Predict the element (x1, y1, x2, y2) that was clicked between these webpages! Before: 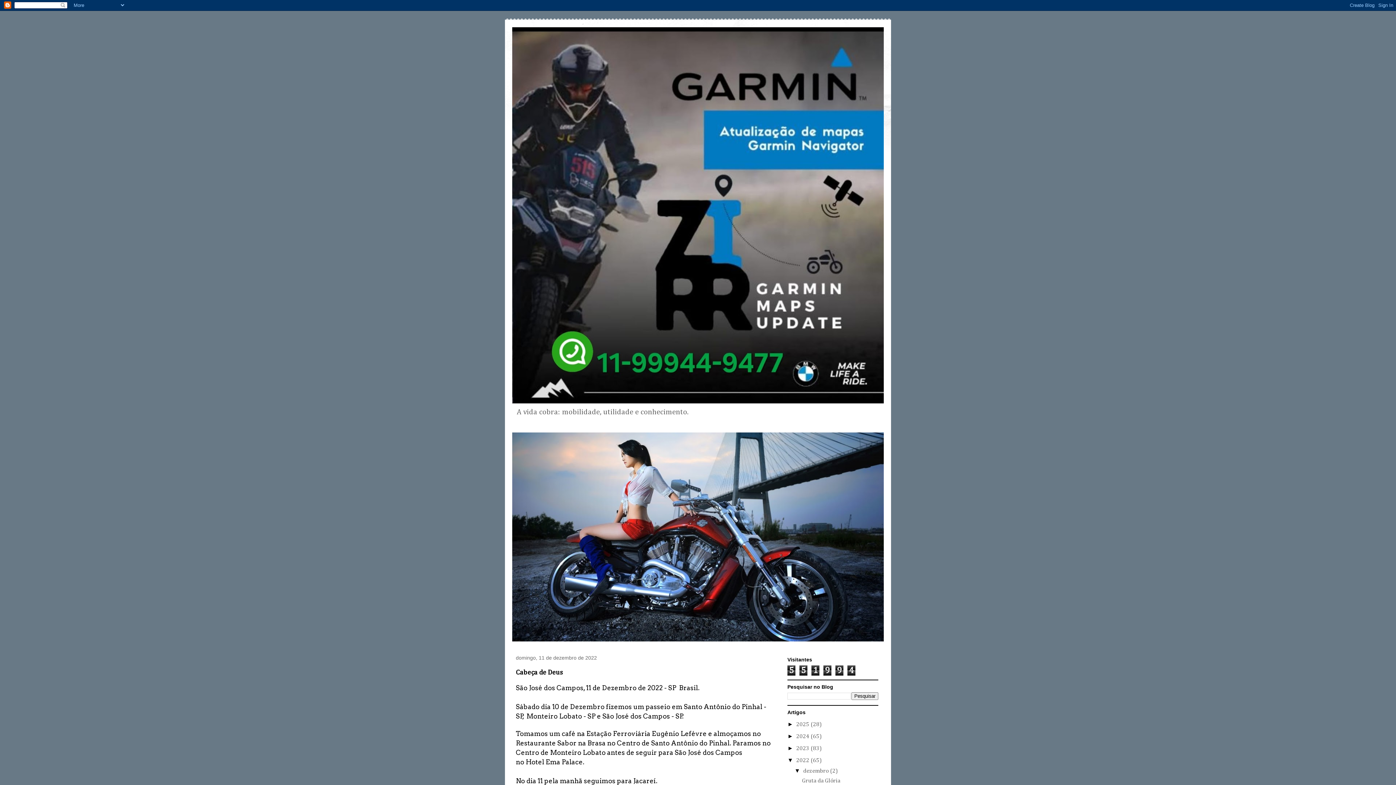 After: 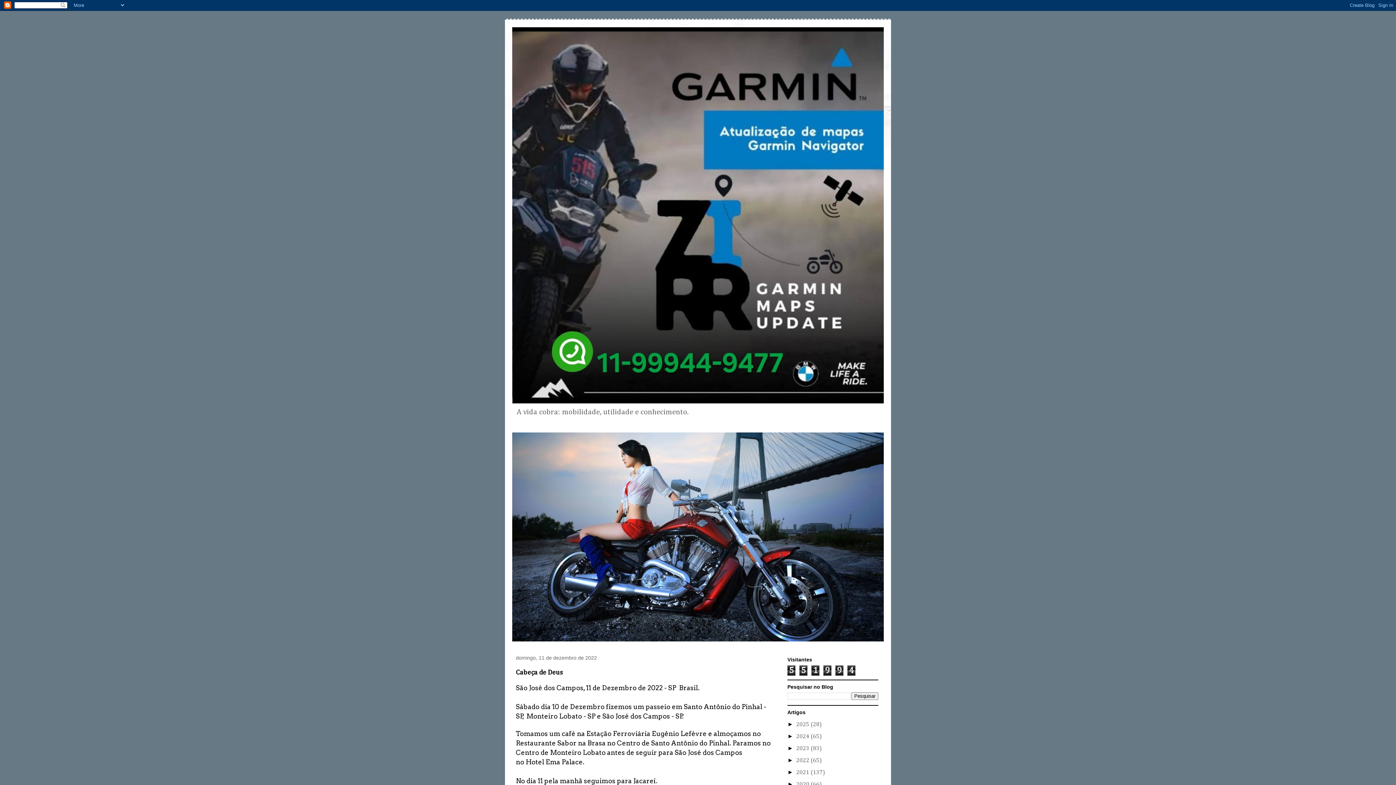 Action: label: ▼   bbox: (787, 757, 796, 763)